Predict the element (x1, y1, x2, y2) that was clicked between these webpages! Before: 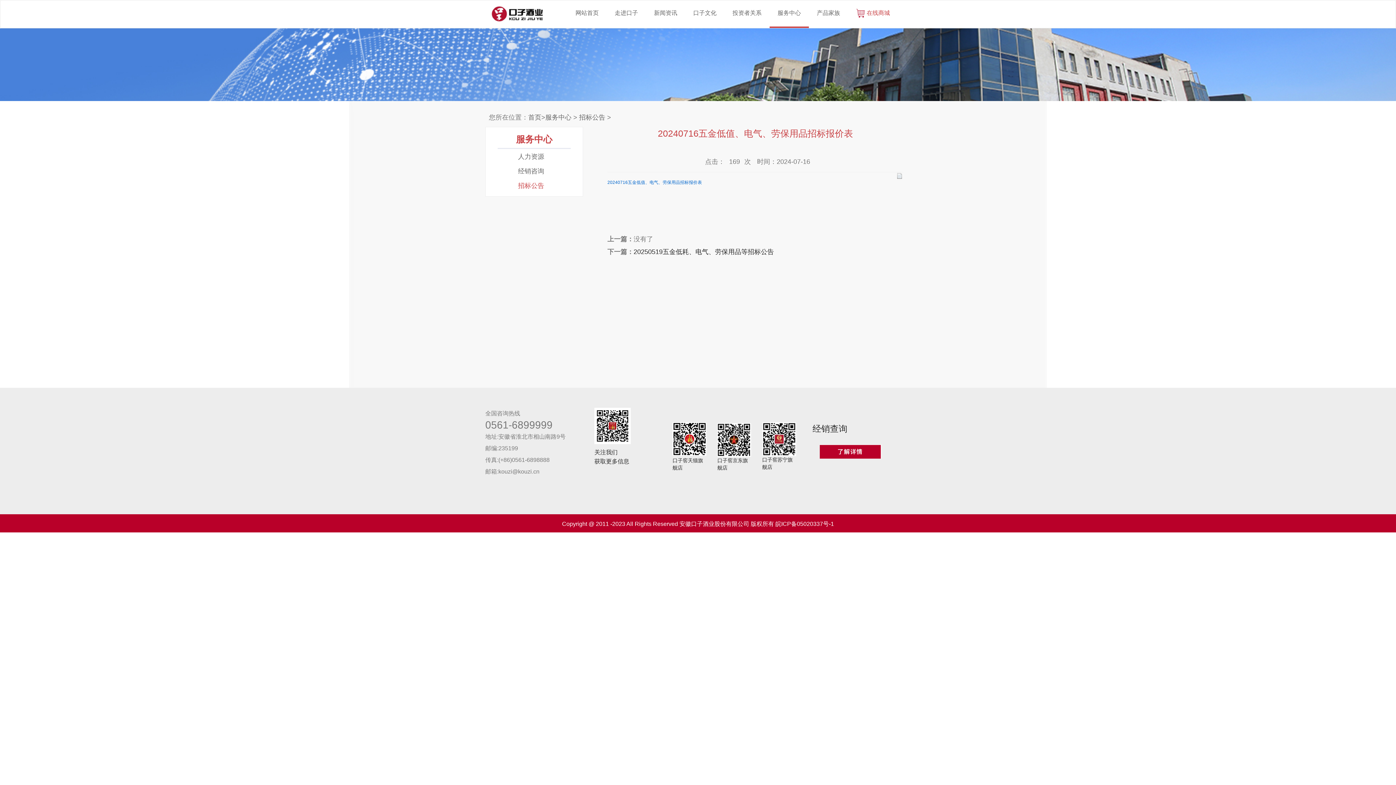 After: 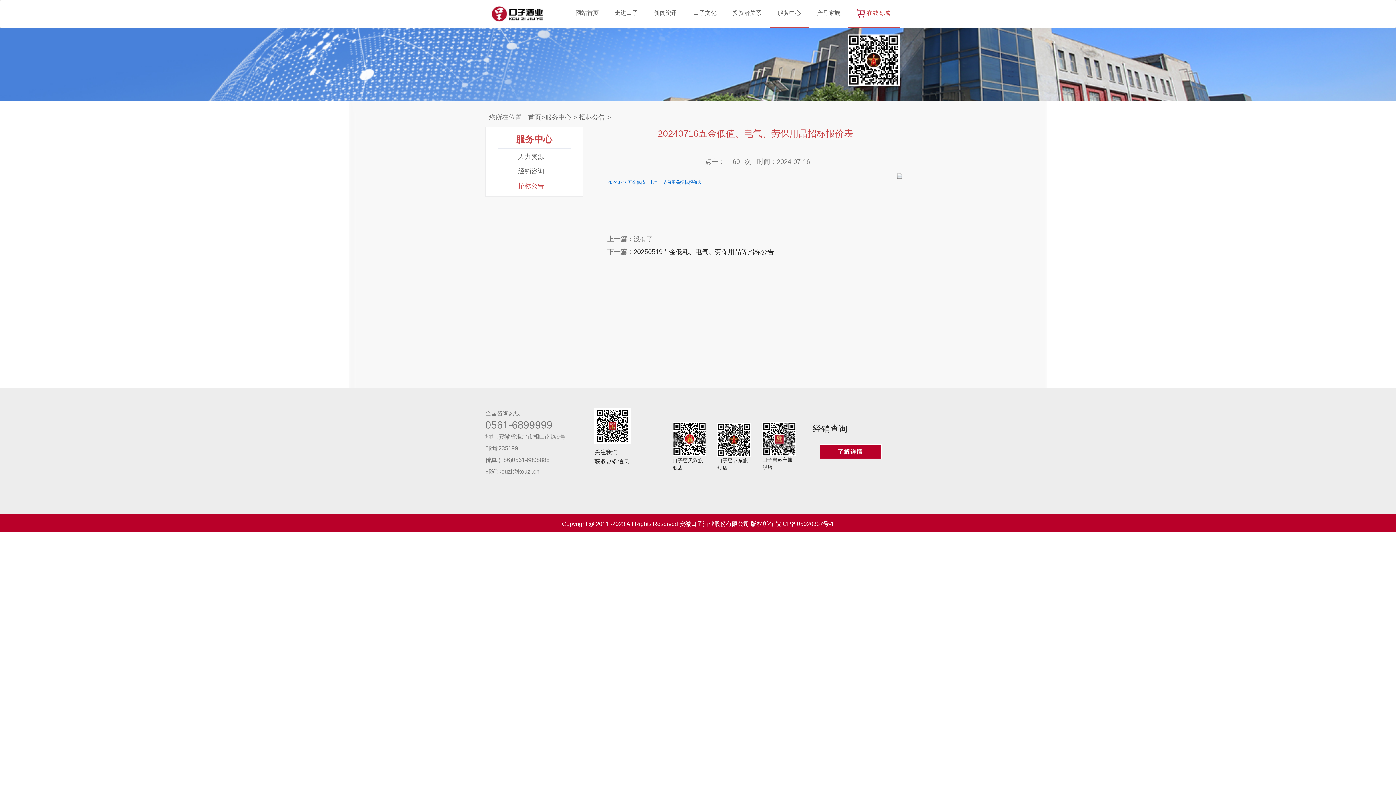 Action: bbox: (850, 0, 897, 25) label:  在线商城